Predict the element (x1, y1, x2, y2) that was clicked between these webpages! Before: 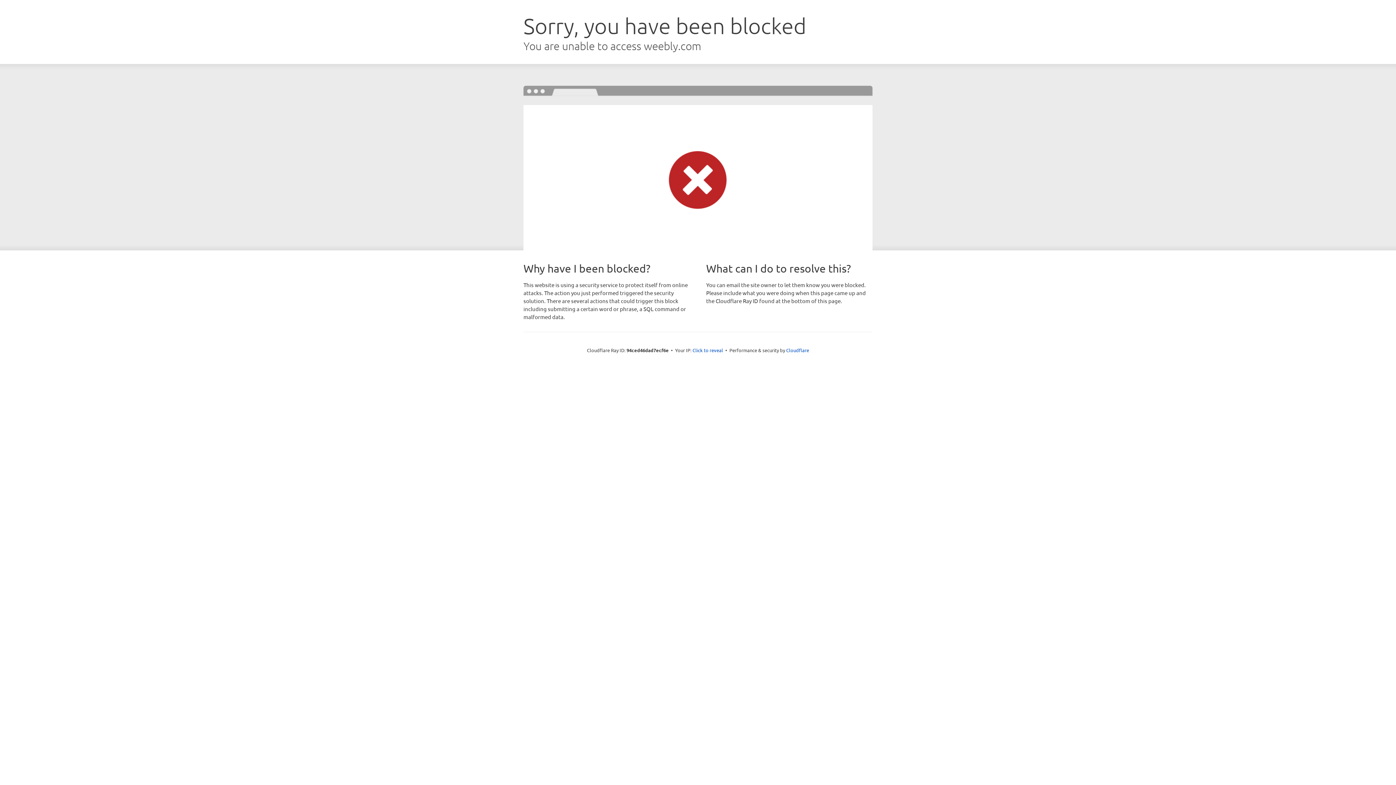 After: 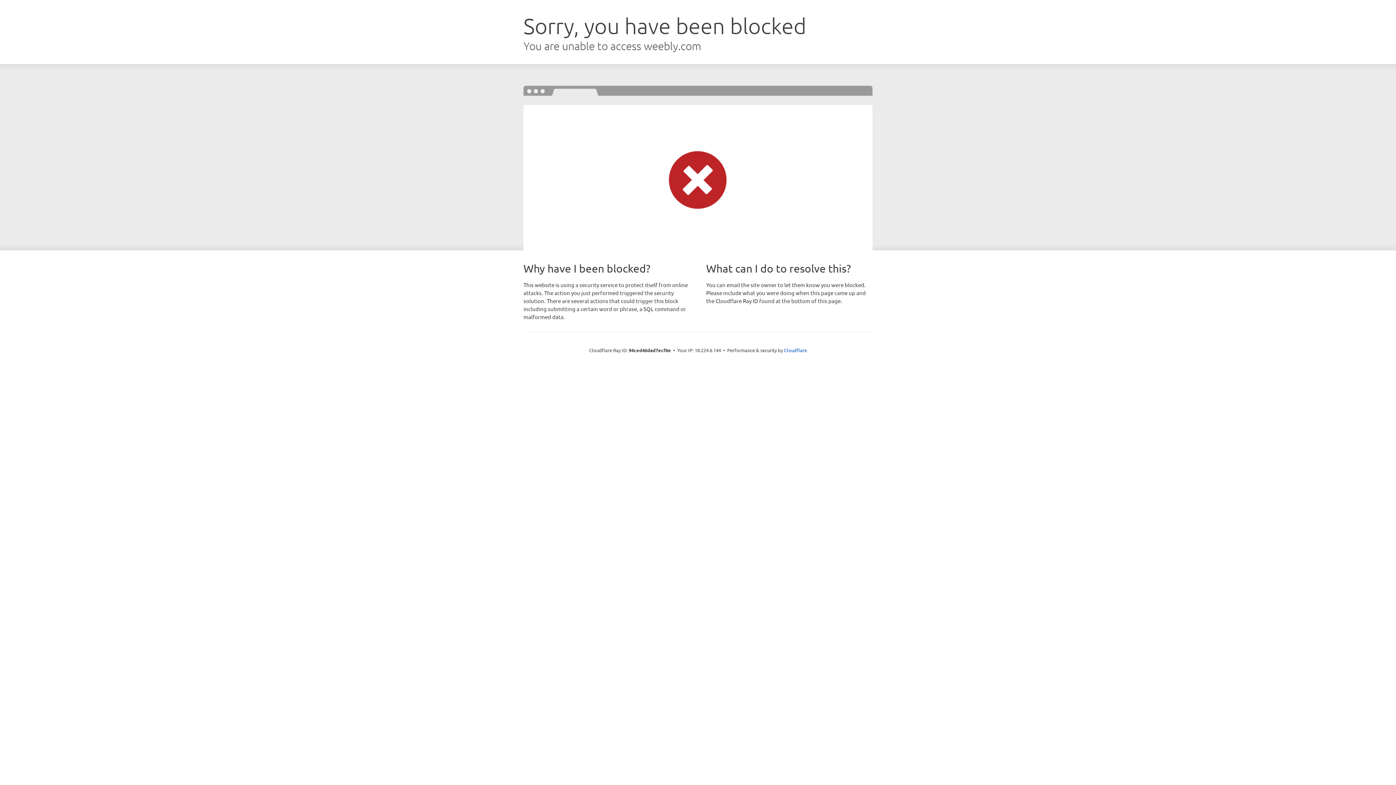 Action: bbox: (692, 346, 723, 353) label: Click to reveal